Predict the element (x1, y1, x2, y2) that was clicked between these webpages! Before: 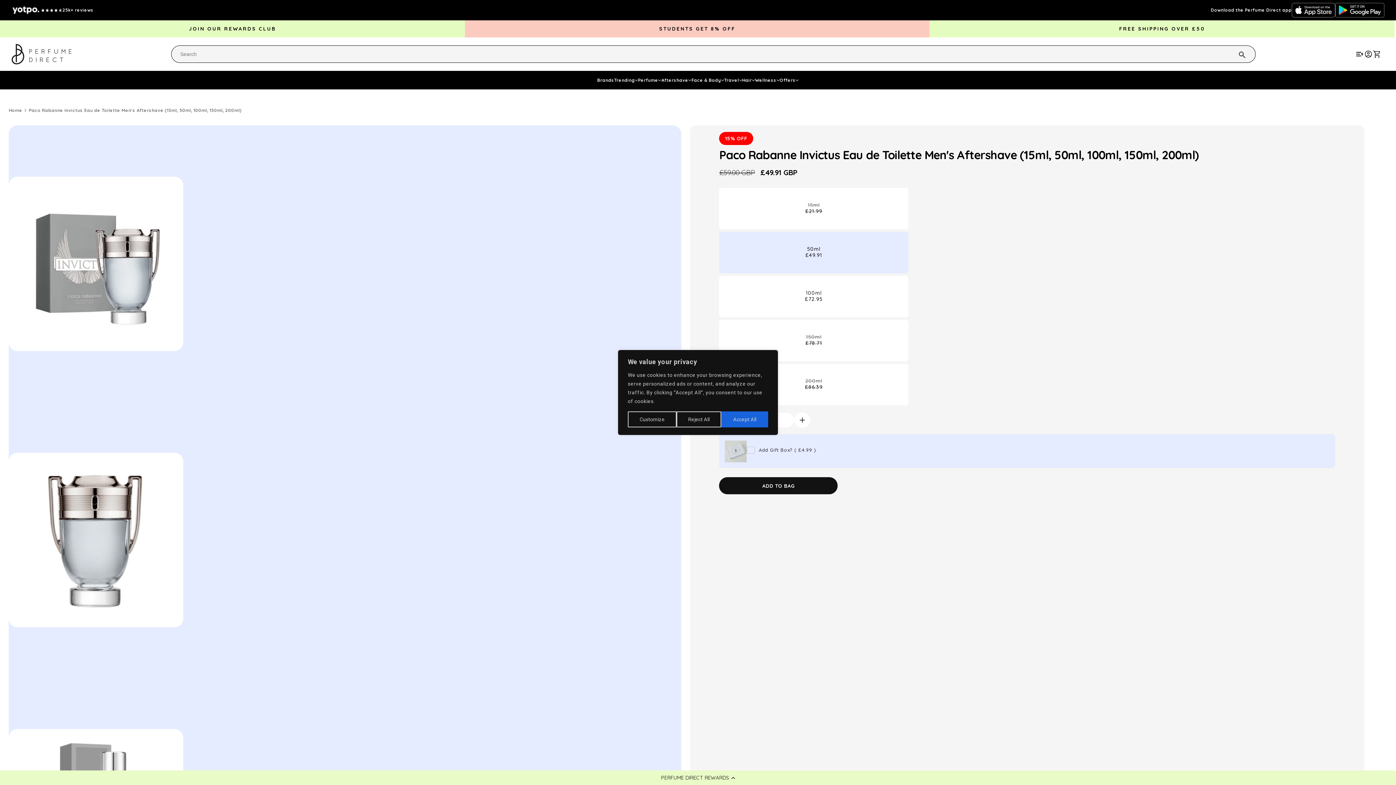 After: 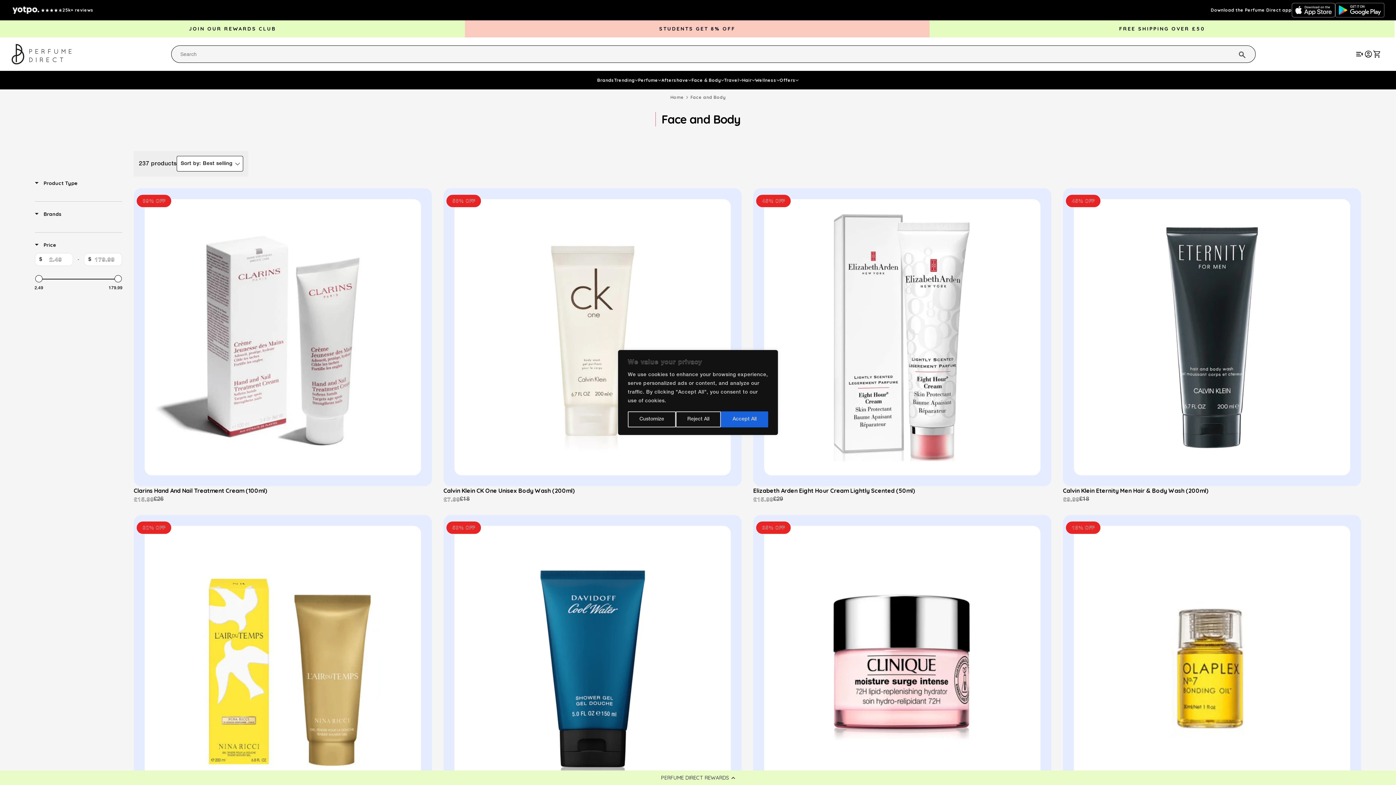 Action: bbox: (691, 70, 724, 89) label: Face & Body